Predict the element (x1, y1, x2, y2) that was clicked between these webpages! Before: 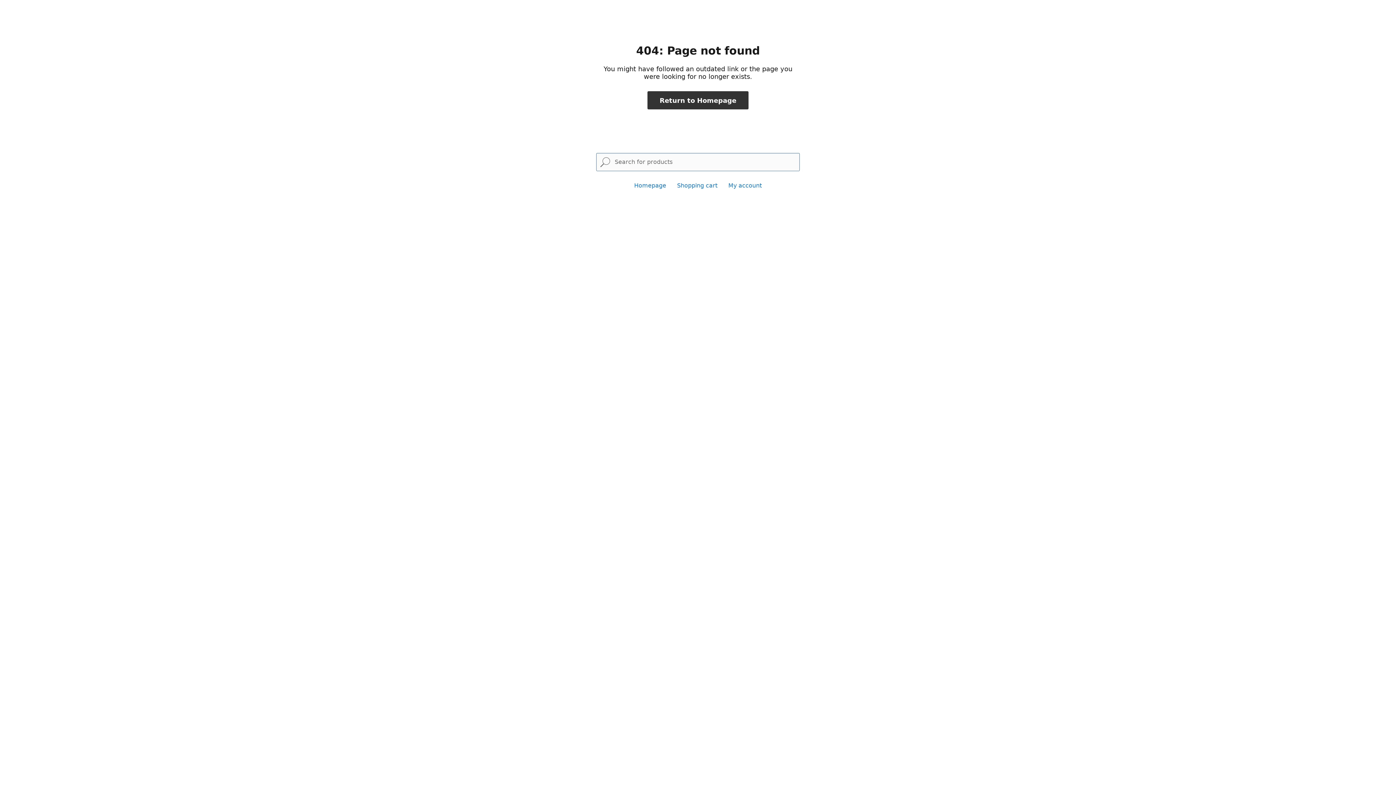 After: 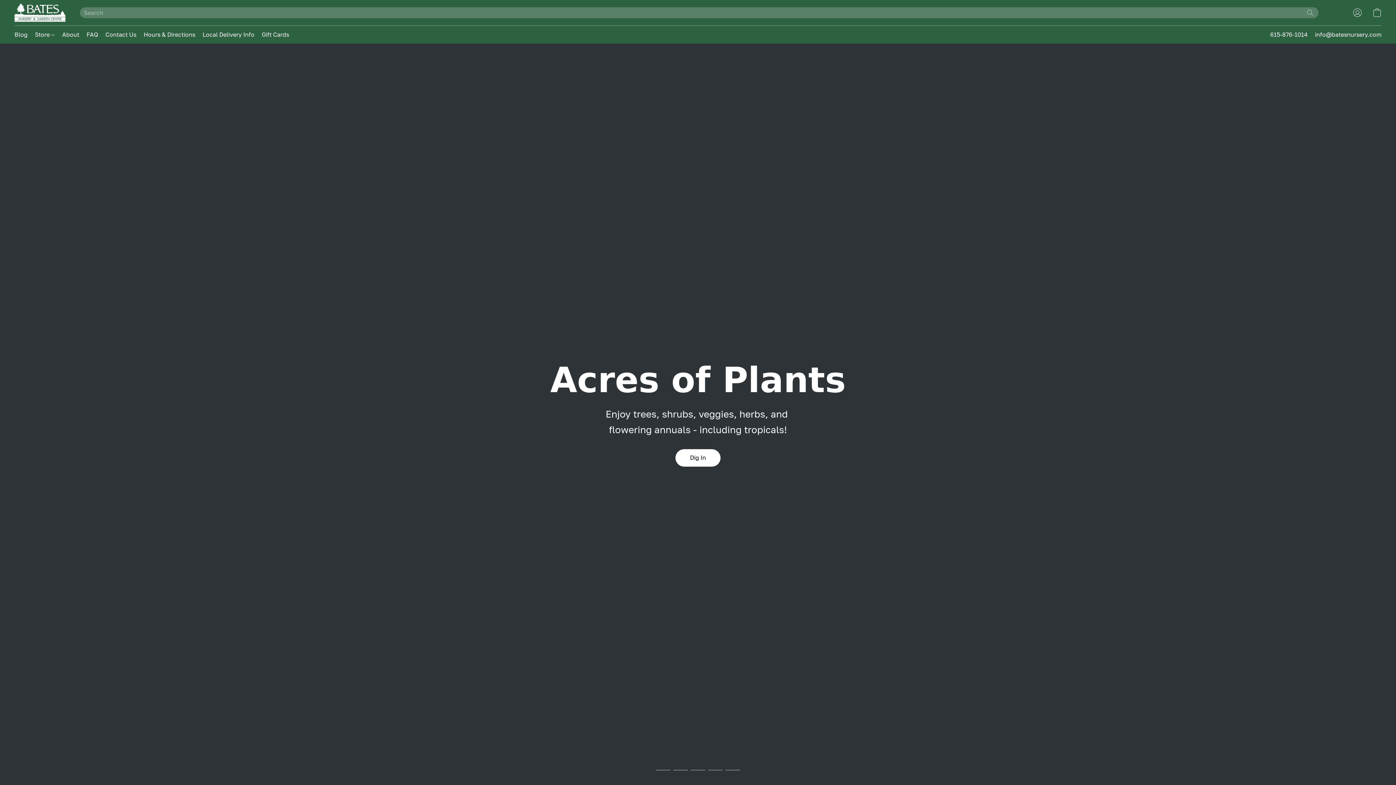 Action: label: Return to Homepage bbox: (647, 91, 748, 109)